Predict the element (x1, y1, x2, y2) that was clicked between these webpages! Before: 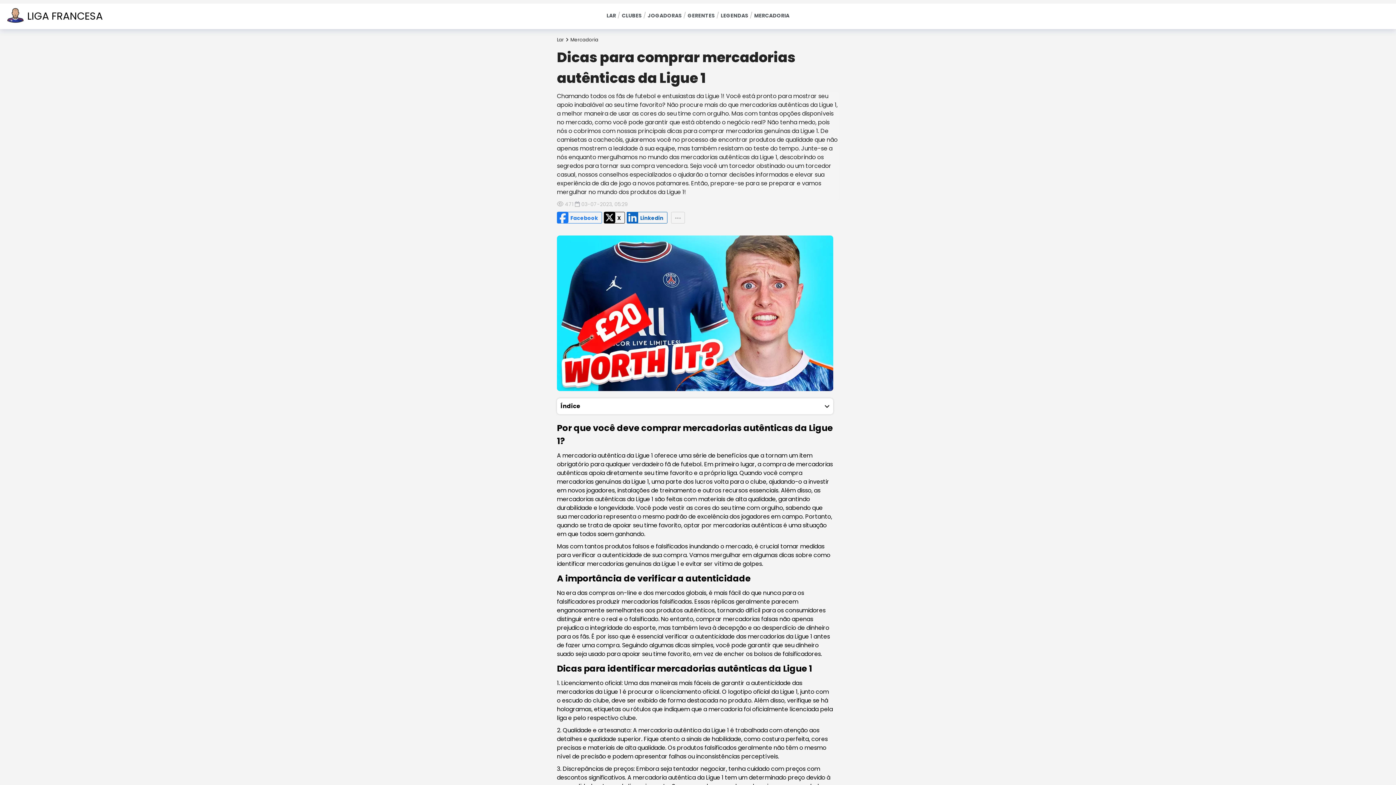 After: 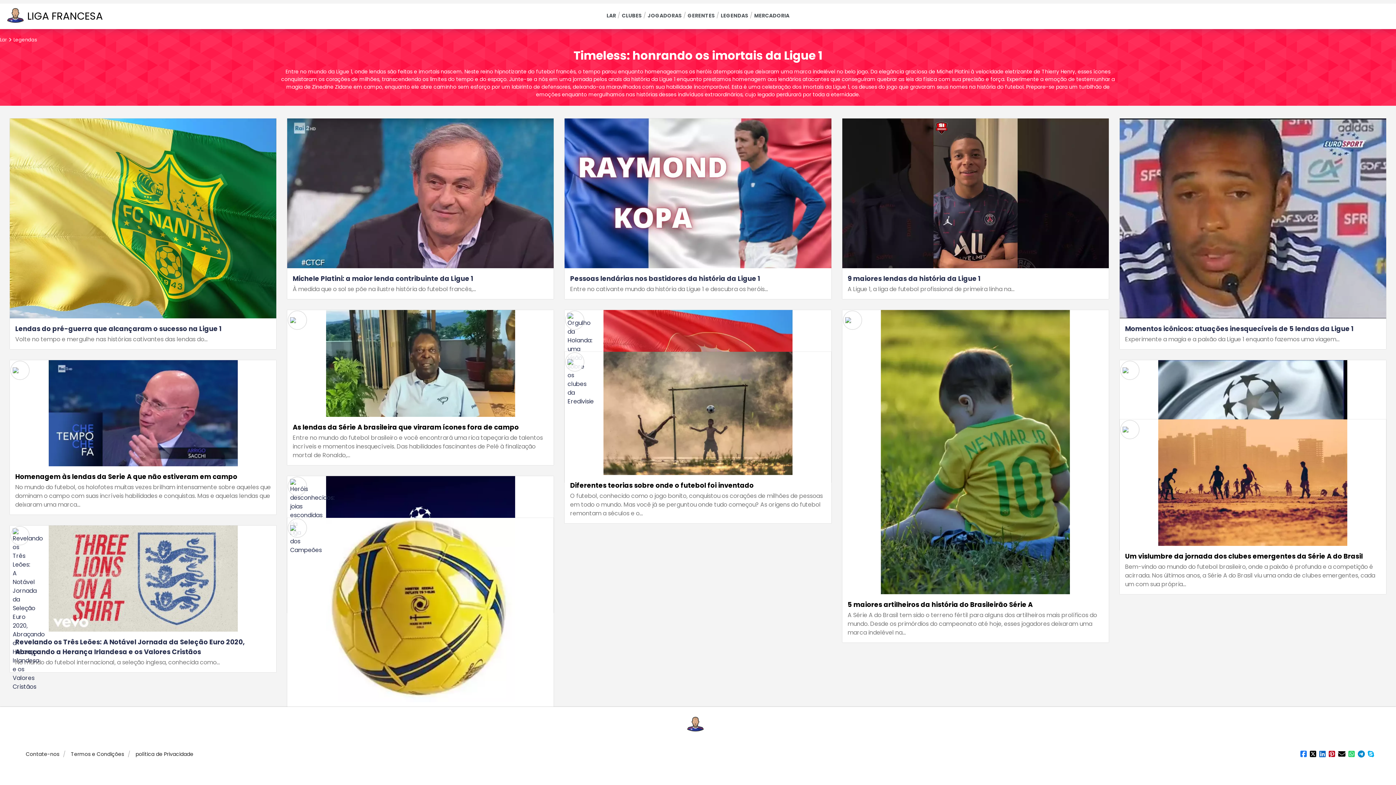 Action: label: LEGENDAS bbox: (720, 3, 748, 28)